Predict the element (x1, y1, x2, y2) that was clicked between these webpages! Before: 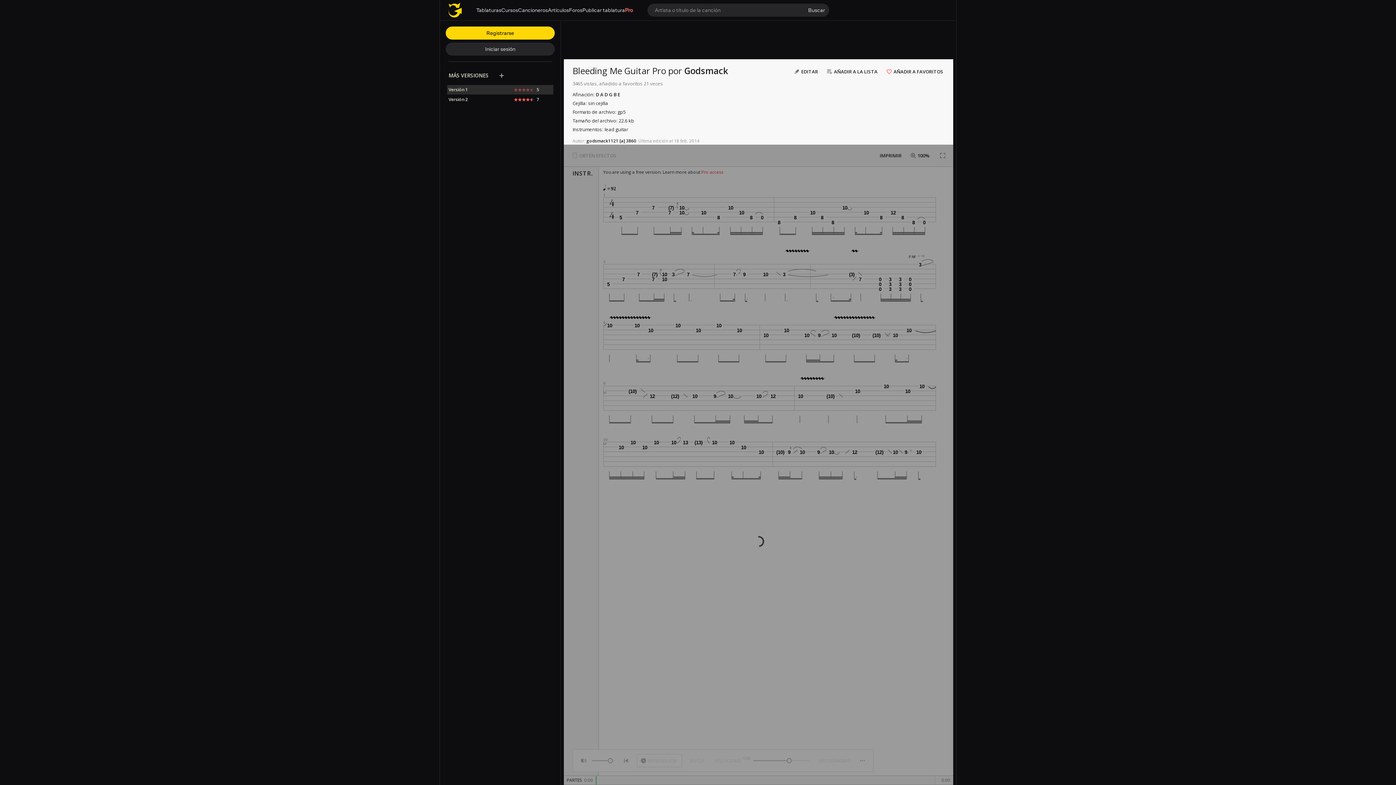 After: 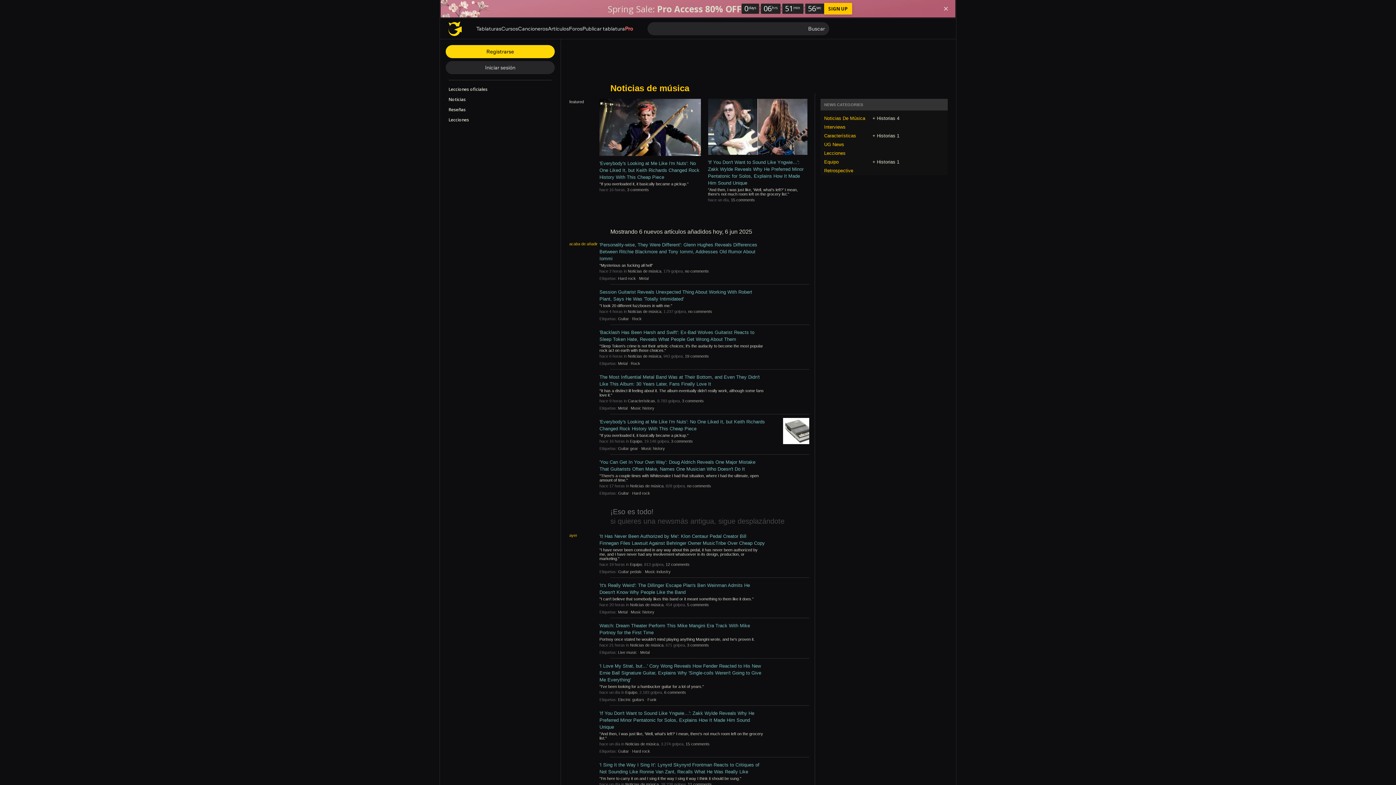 Action: bbox: (548, 6, 569, 13) label: Artículos